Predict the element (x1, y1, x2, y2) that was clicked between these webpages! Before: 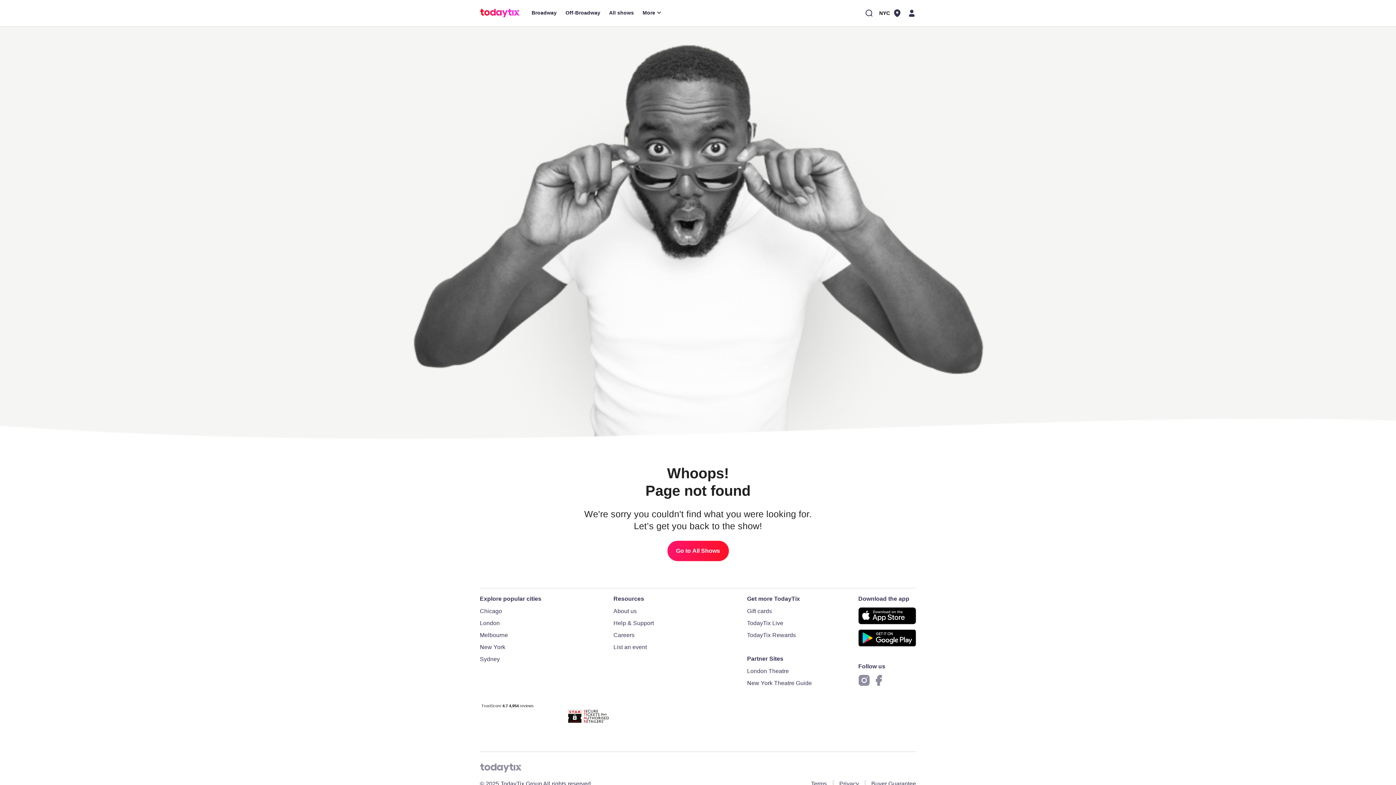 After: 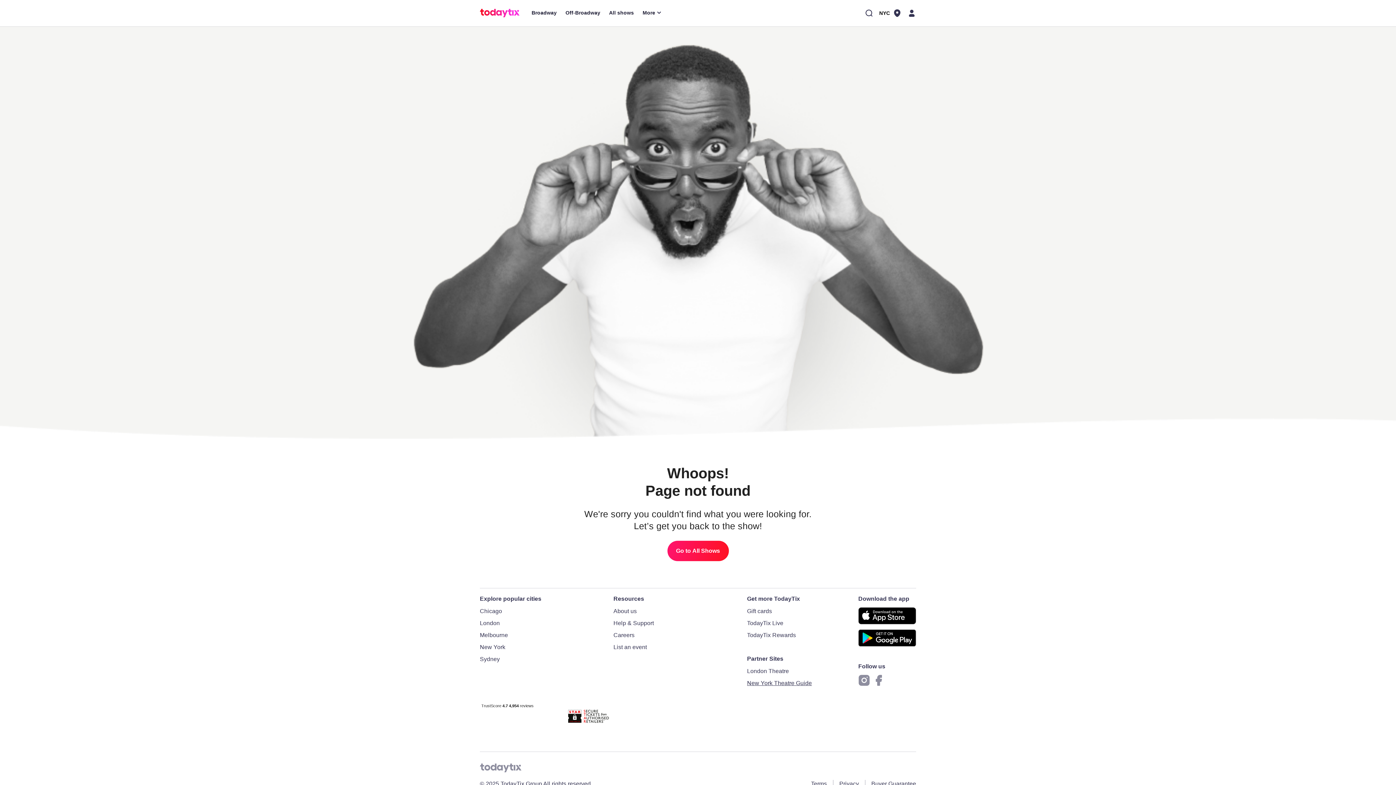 Action: label: New York Theatre Guide bbox: (747, 680, 812, 686)